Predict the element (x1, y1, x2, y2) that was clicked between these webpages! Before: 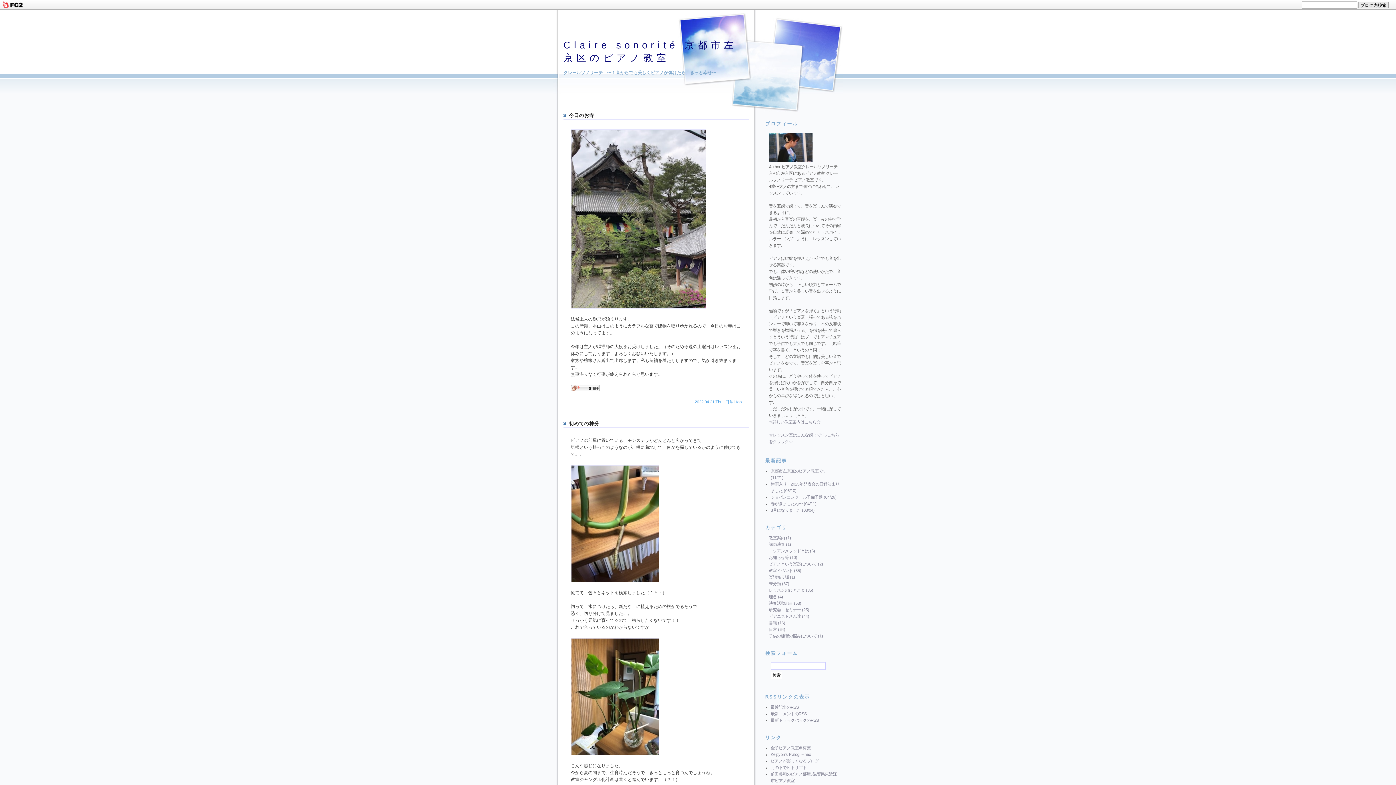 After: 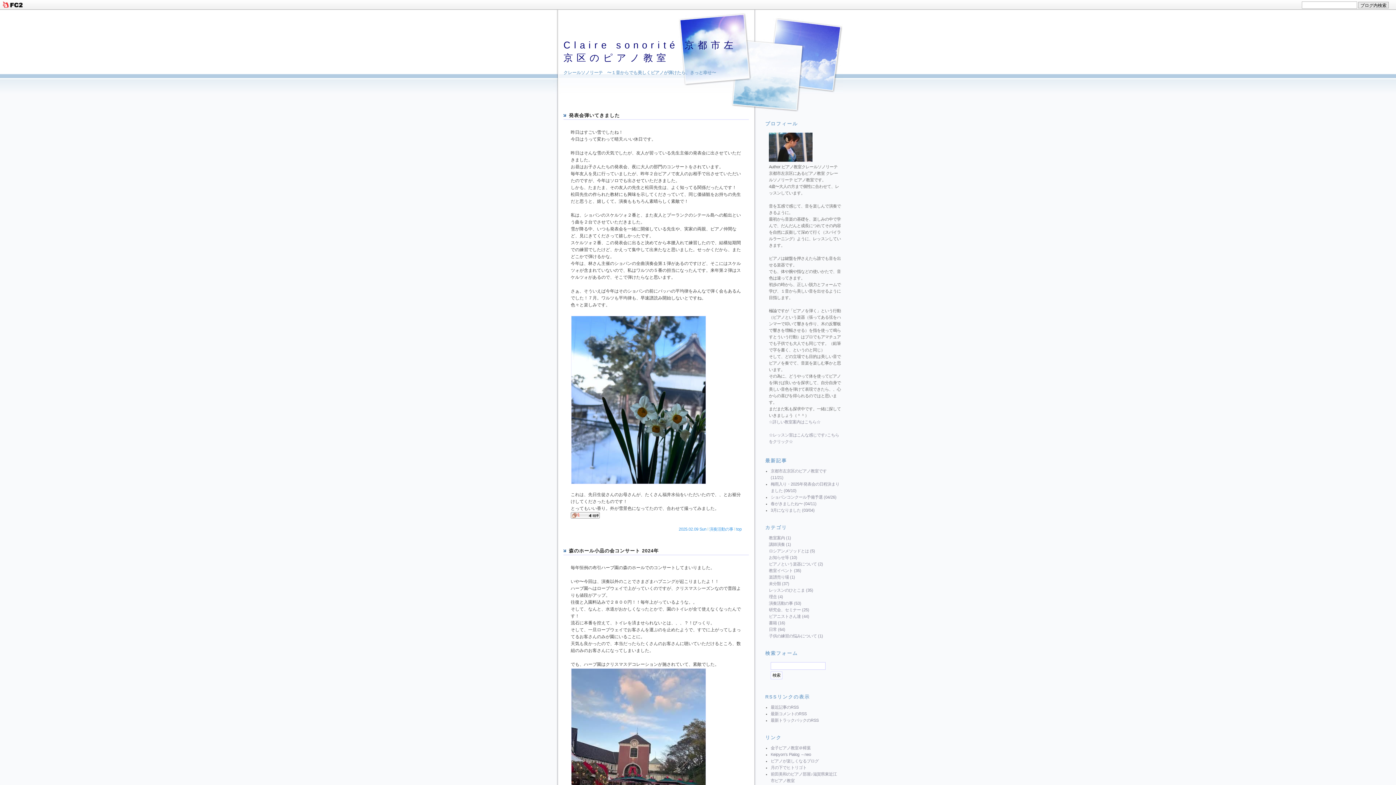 Action: bbox: (769, 601, 801, 605) label: 演奏活動の事 (53)